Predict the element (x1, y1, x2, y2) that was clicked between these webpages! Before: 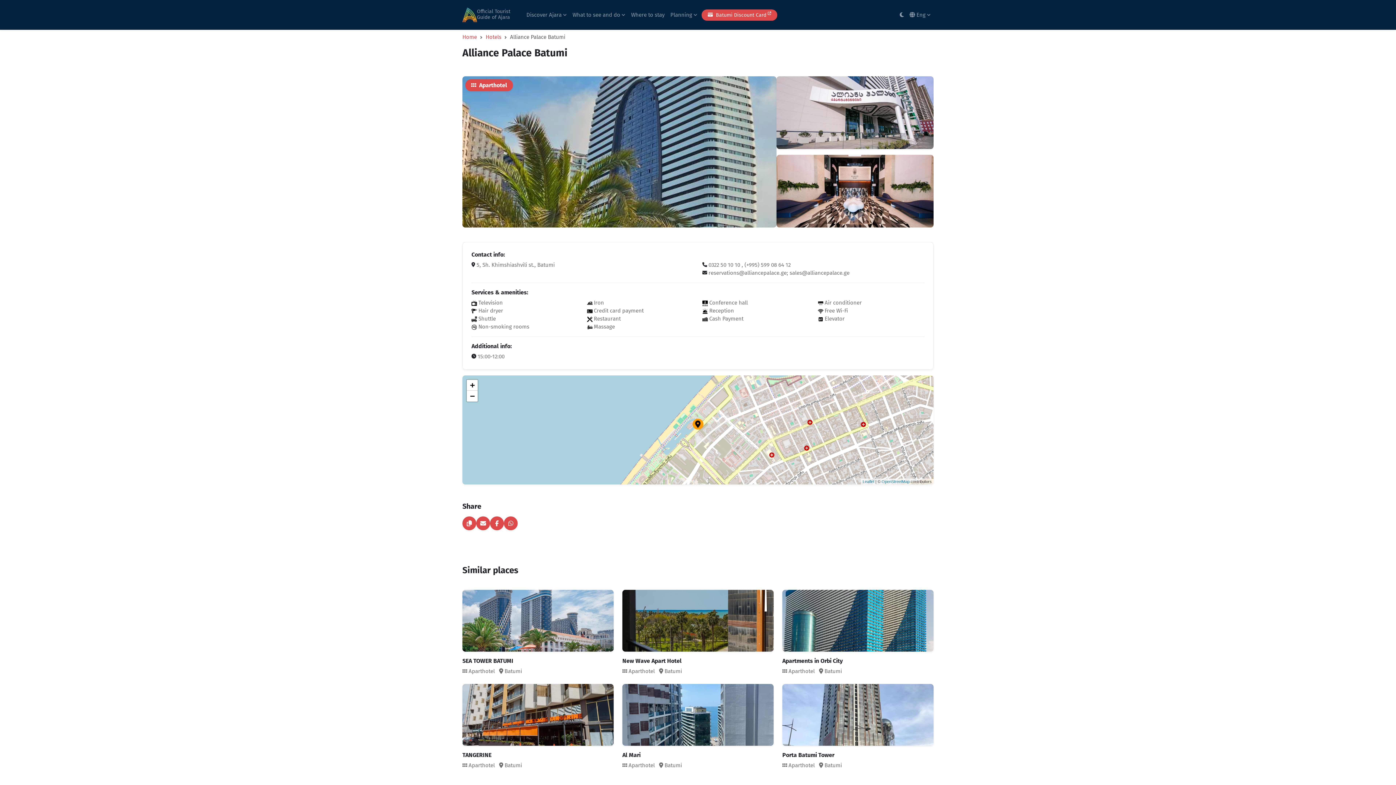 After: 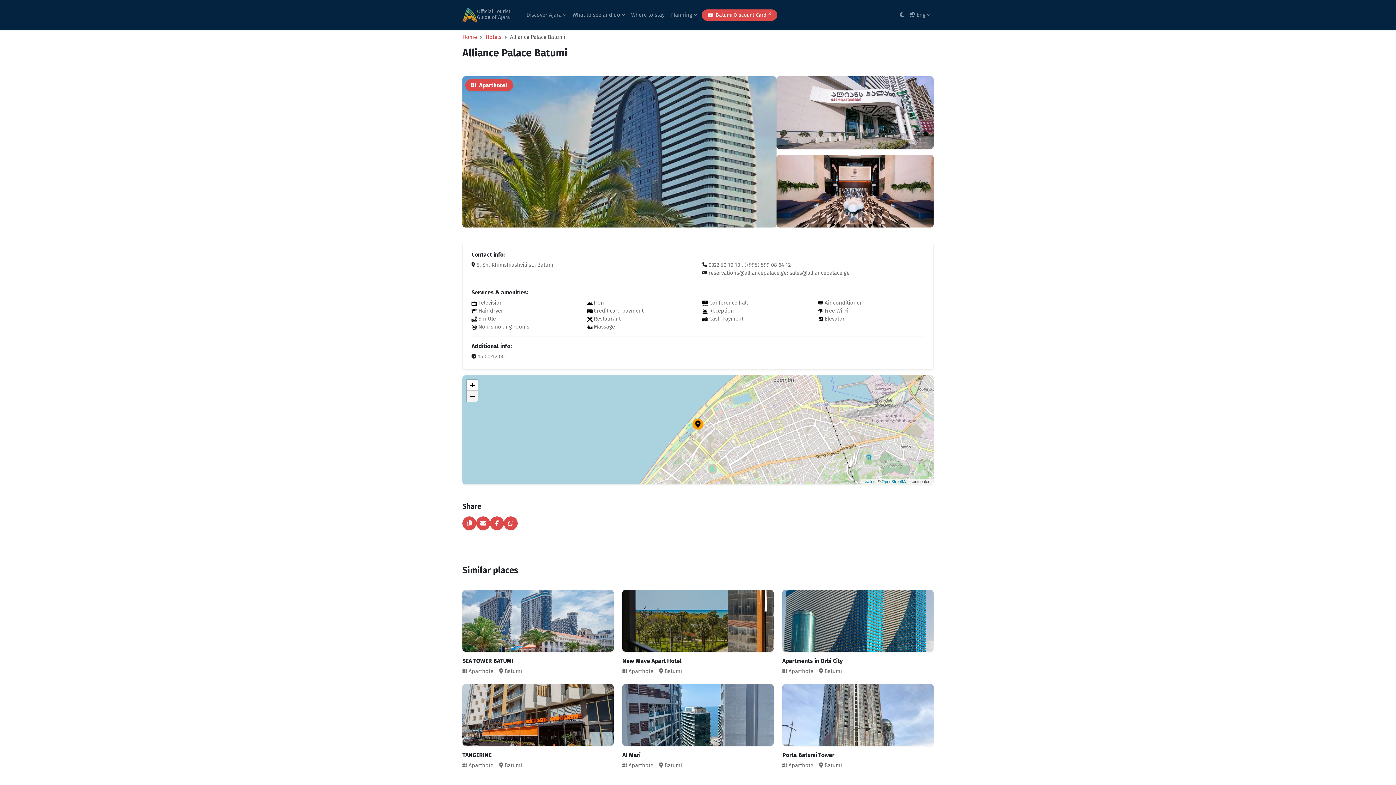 Action: bbox: (466, 390, 477, 401) label: Zoom out